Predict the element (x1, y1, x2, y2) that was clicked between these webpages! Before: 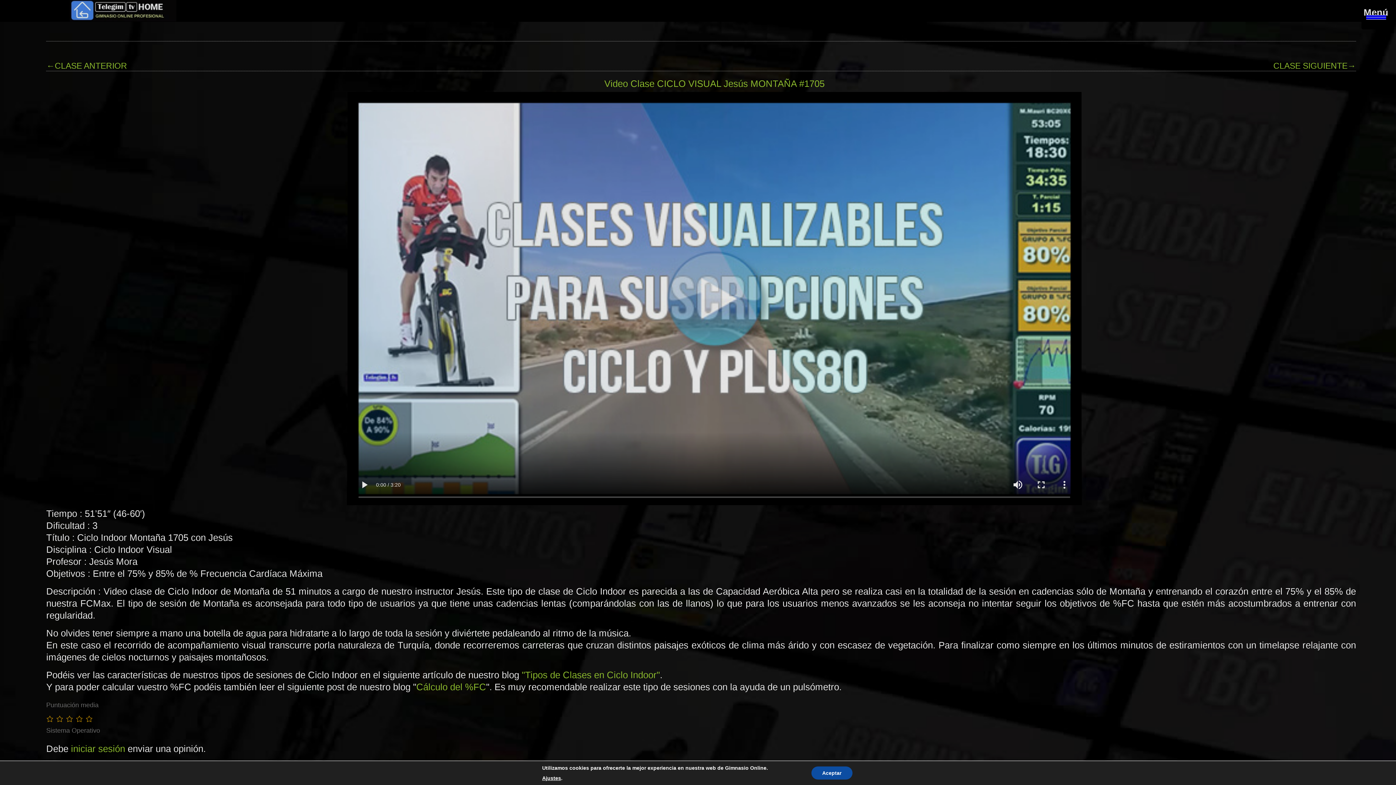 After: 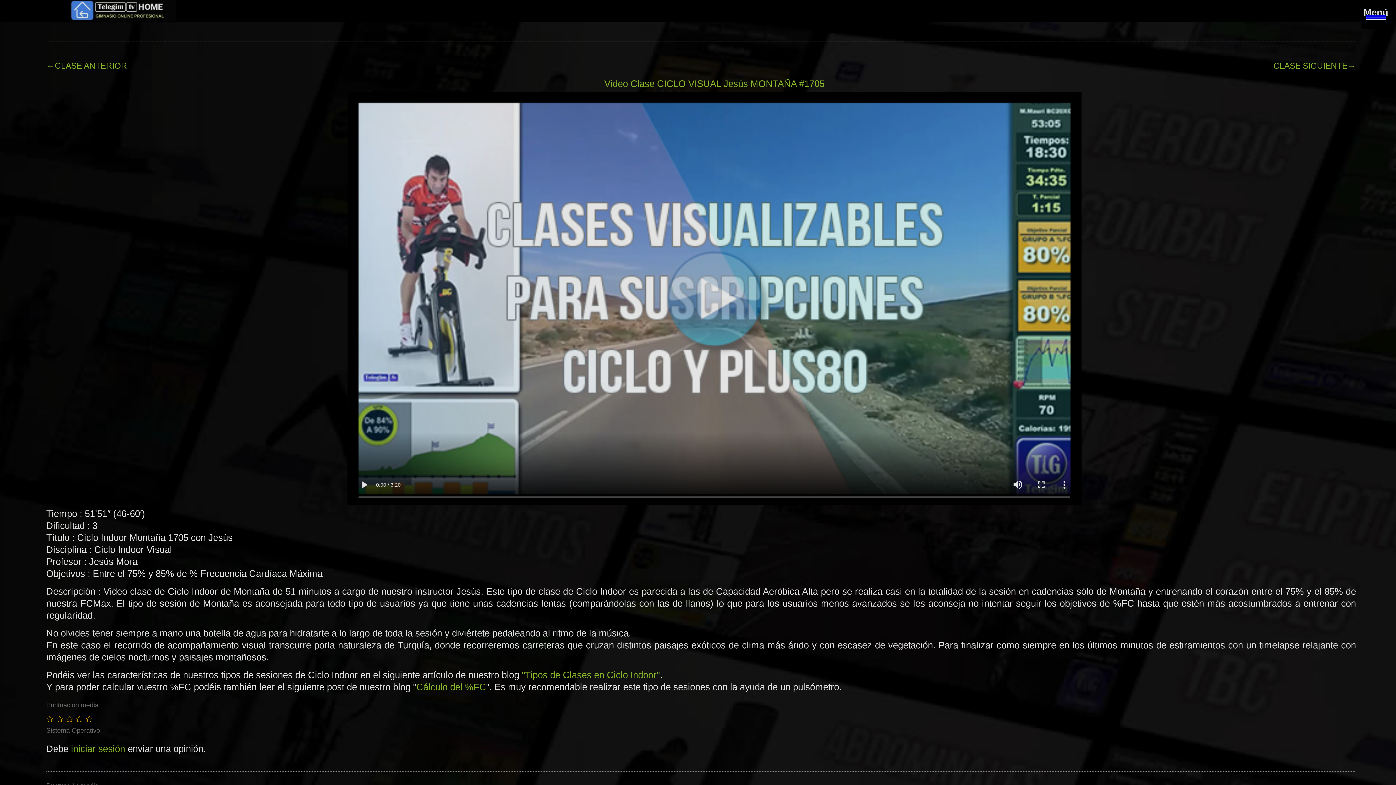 Action: label: Aceptar bbox: (811, 766, 852, 780)